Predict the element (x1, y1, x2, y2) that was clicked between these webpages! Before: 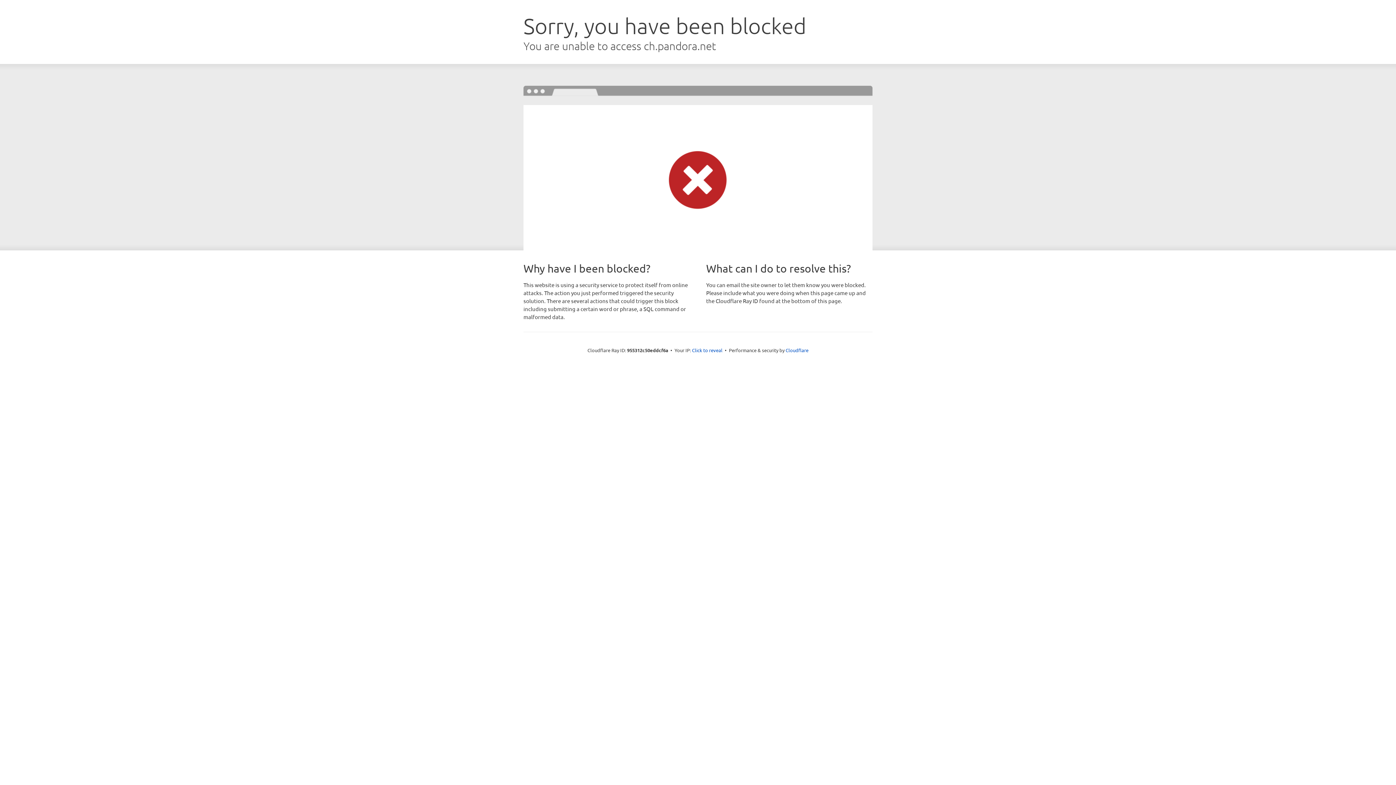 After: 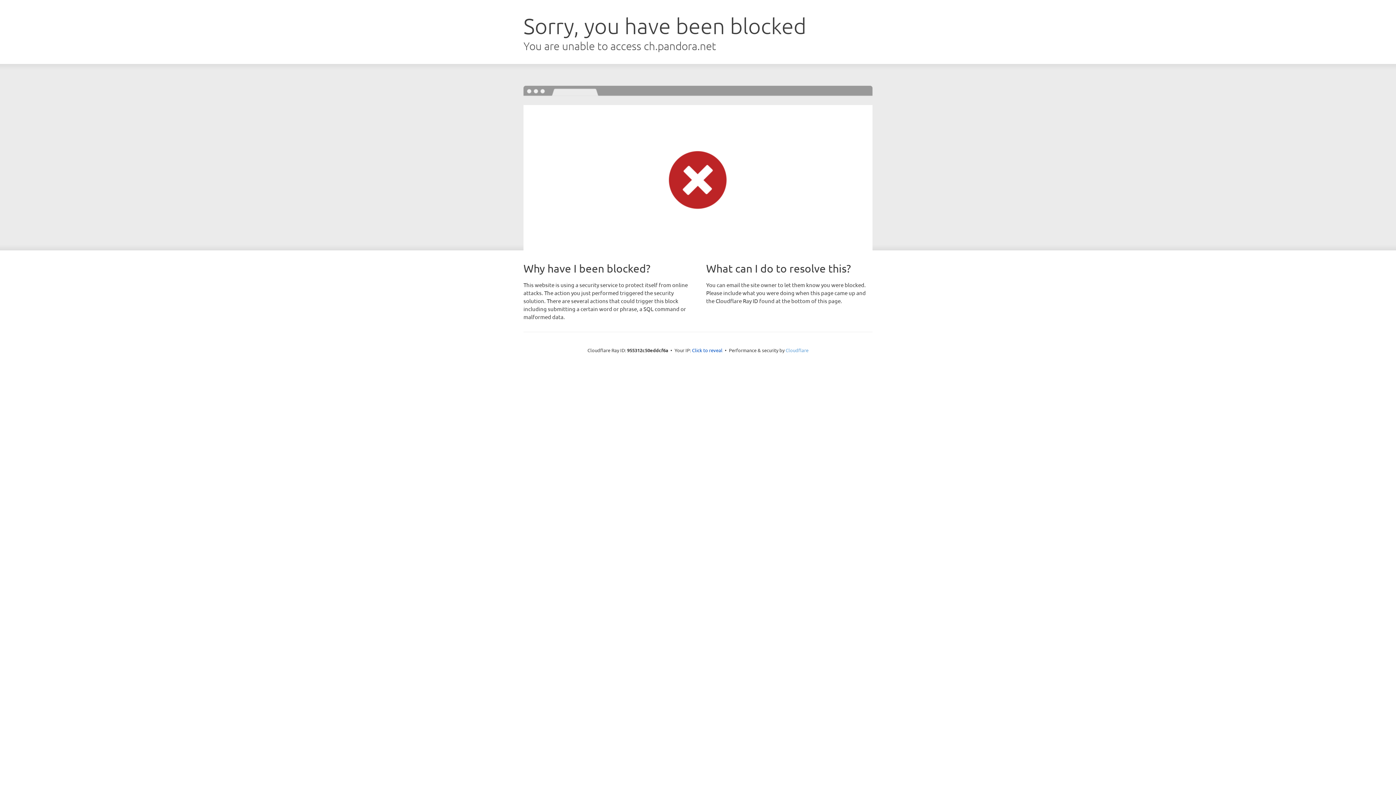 Action: label: Cloudflare bbox: (785, 347, 808, 353)